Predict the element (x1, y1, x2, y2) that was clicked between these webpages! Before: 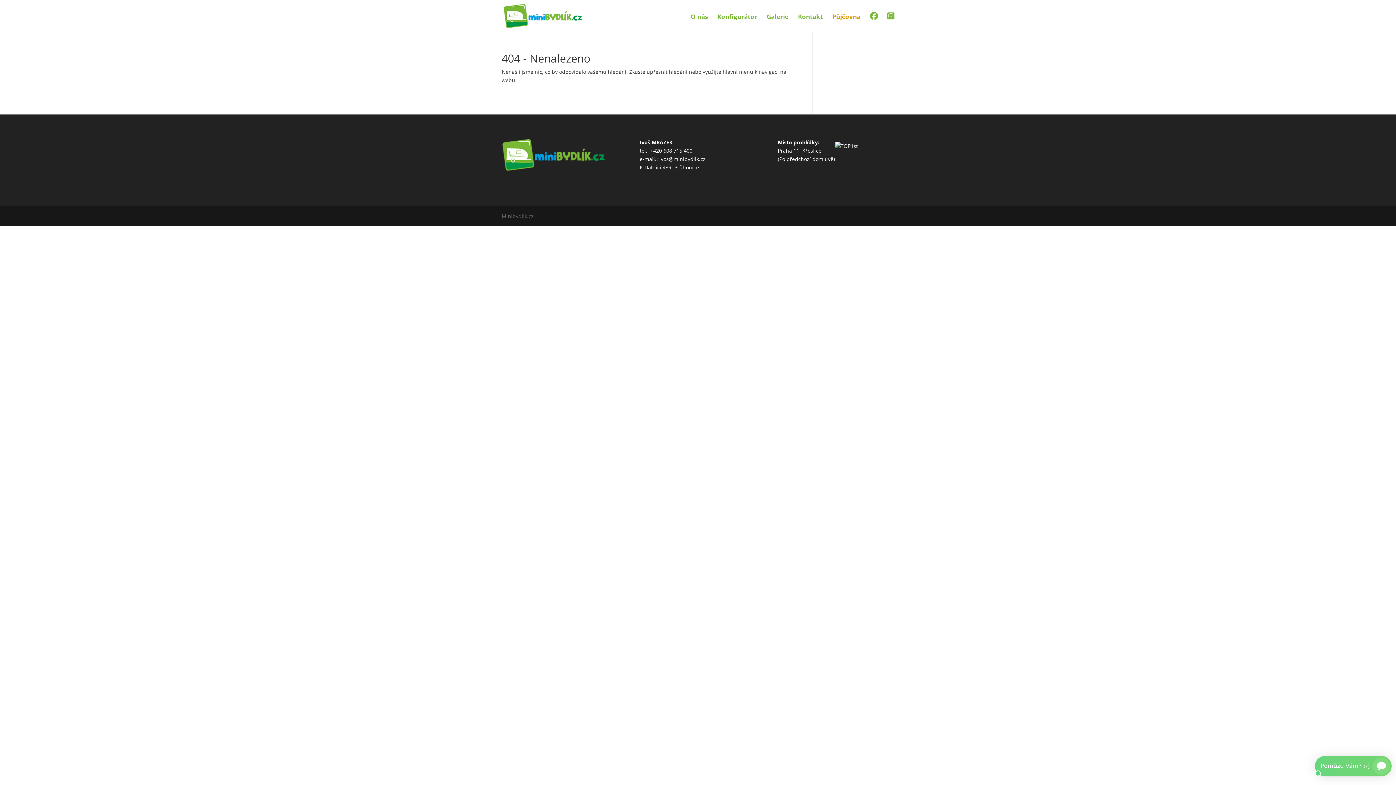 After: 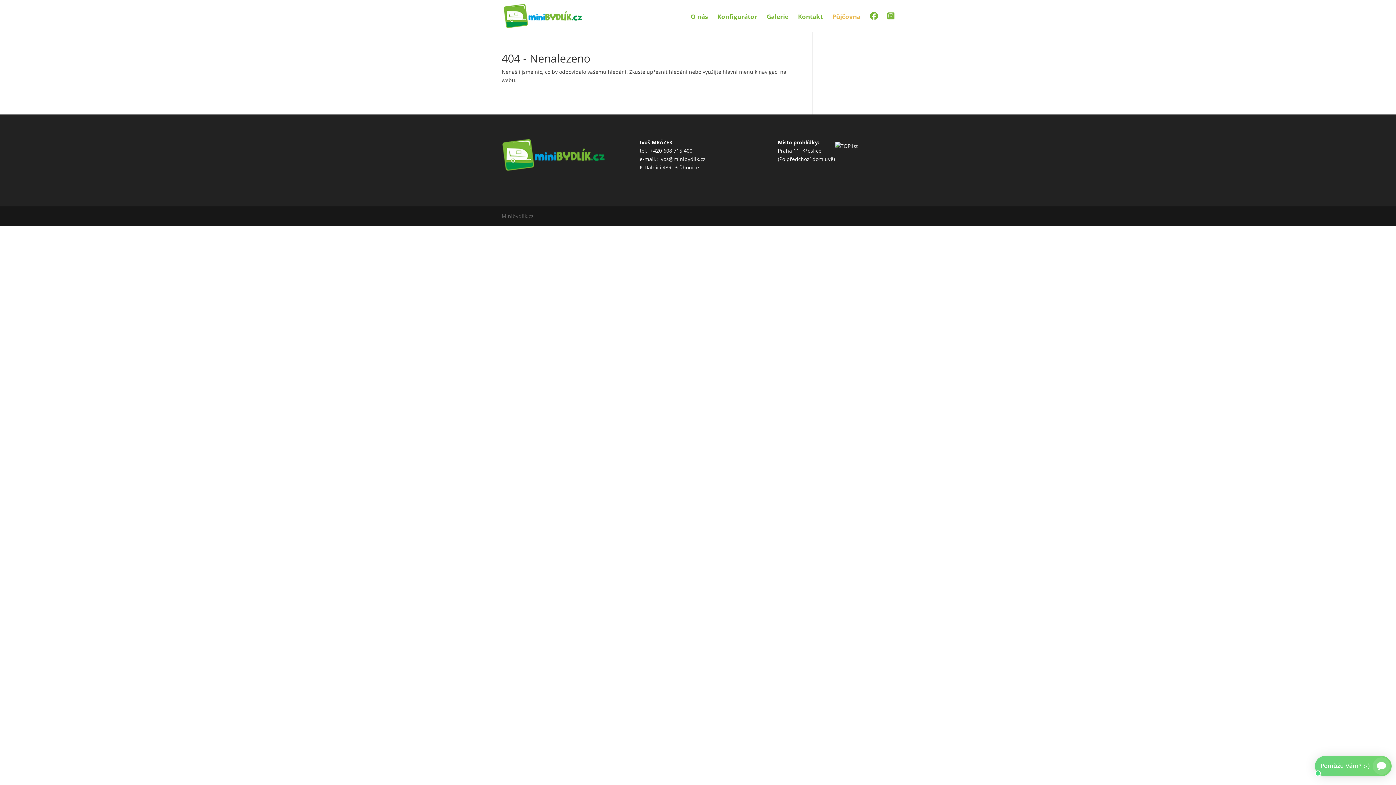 Action: bbox: (832, 14, 860, 31) label: Půjčovna